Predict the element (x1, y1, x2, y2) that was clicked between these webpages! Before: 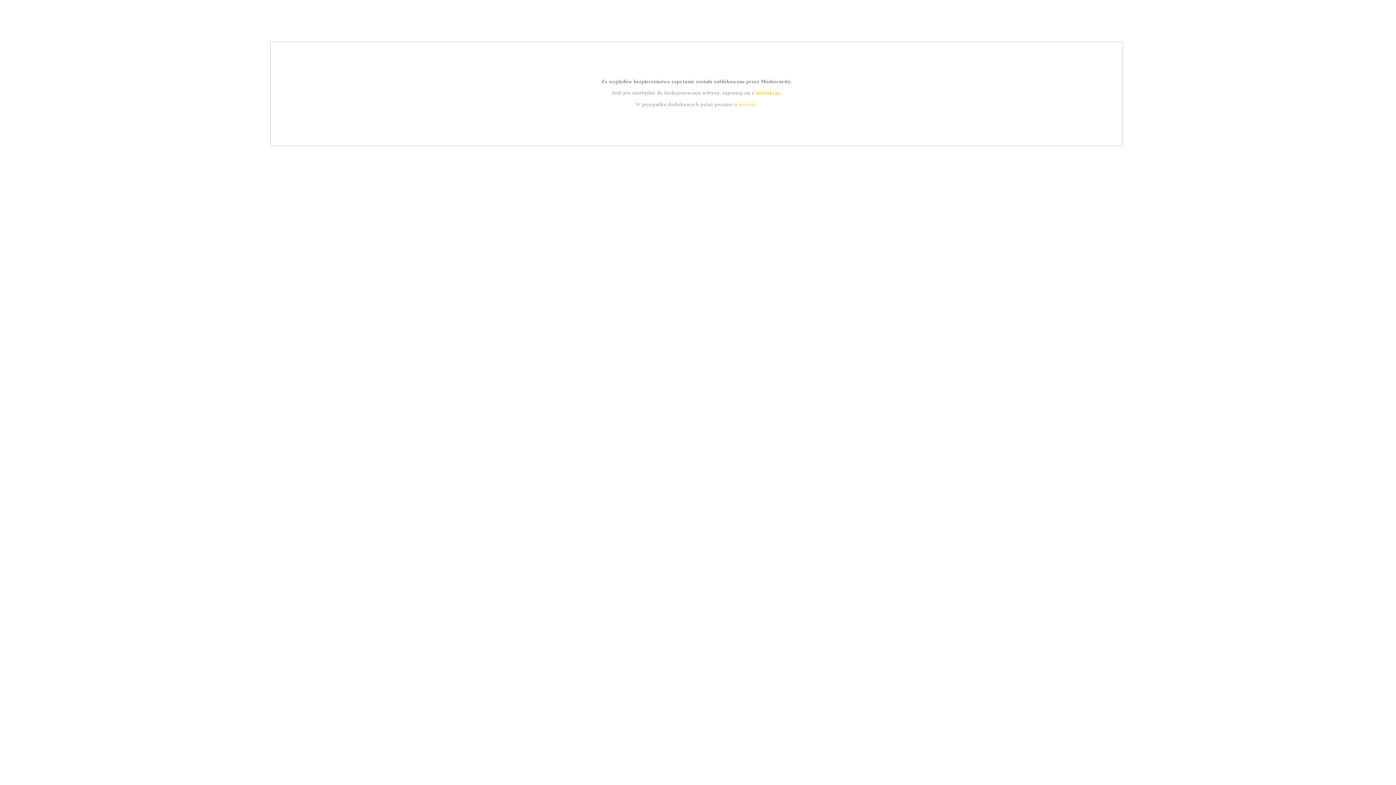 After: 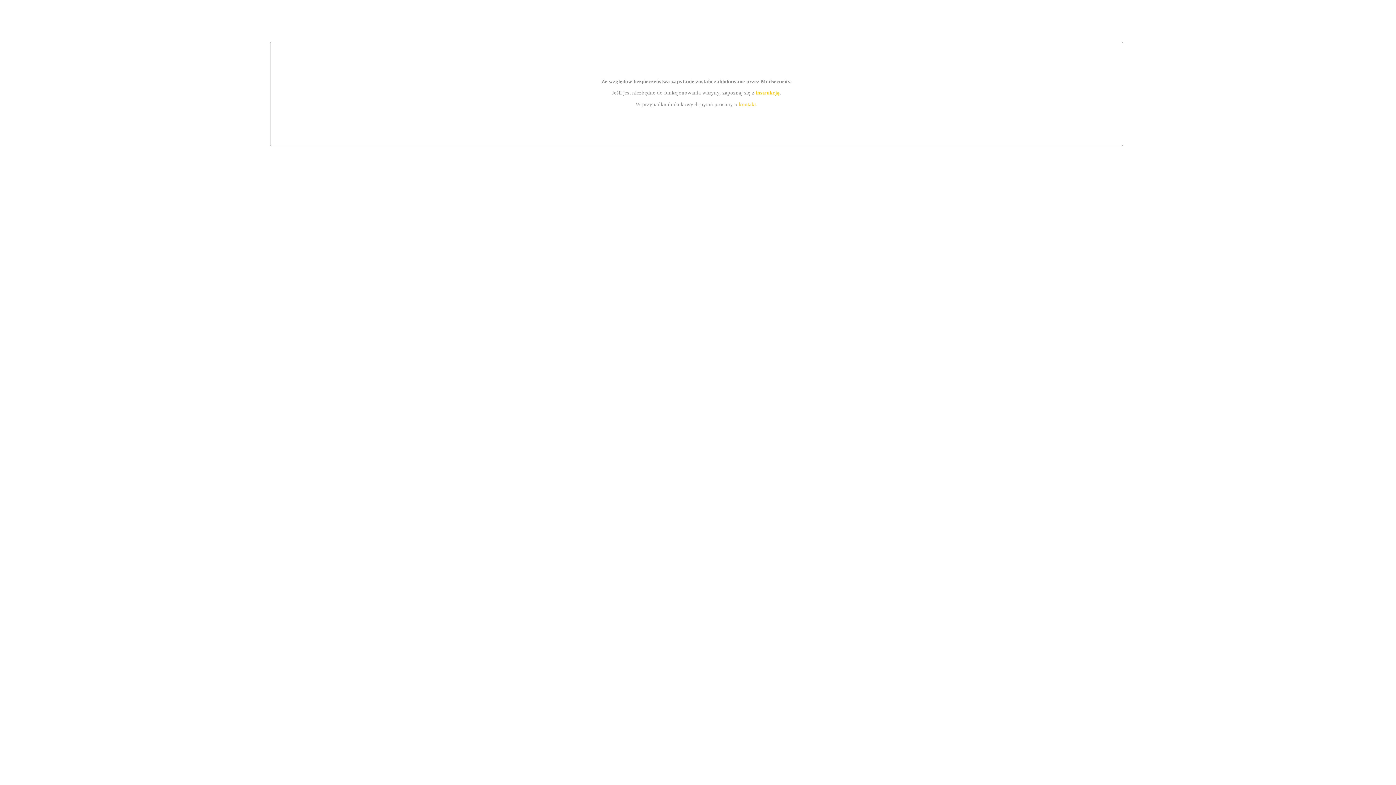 Action: bbox: (755, 89, 779, 95) label: instrukcją